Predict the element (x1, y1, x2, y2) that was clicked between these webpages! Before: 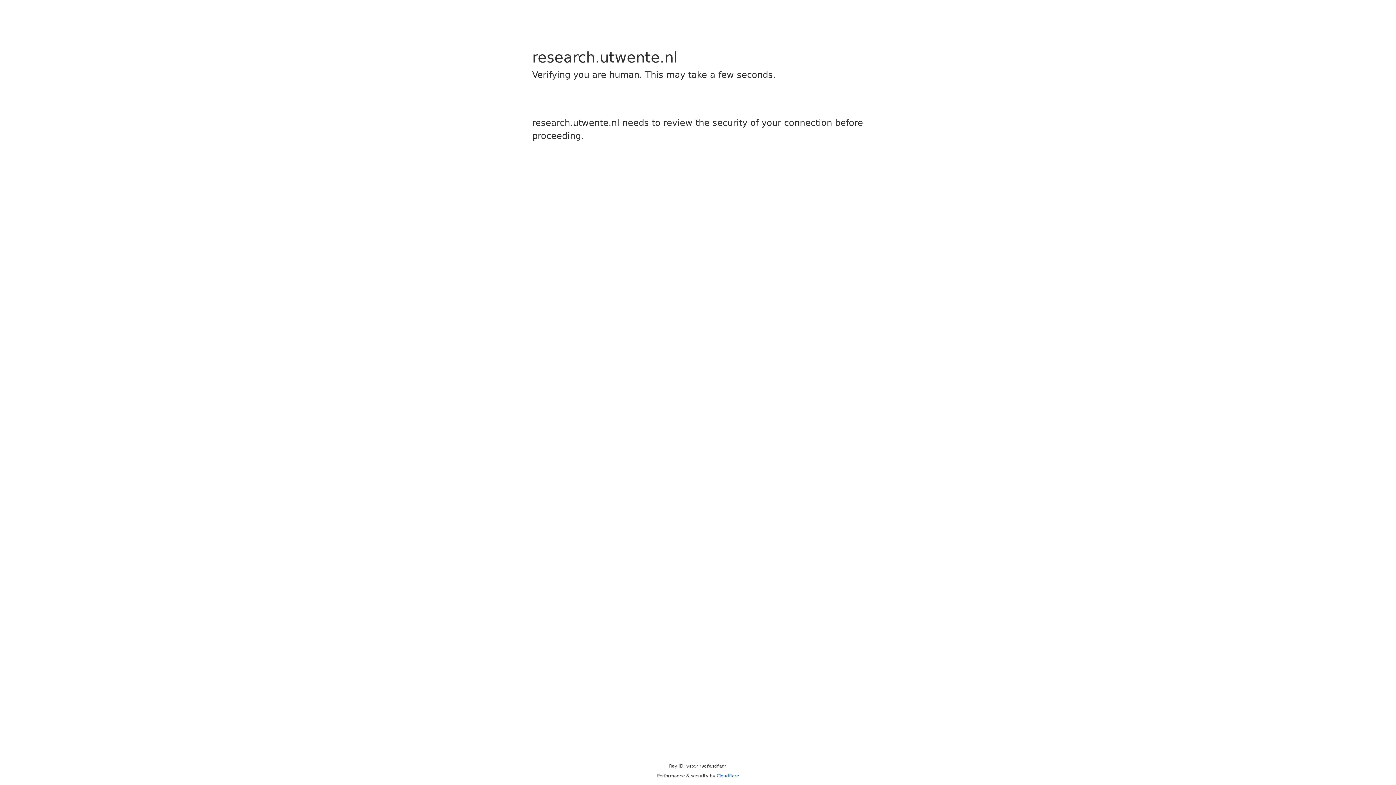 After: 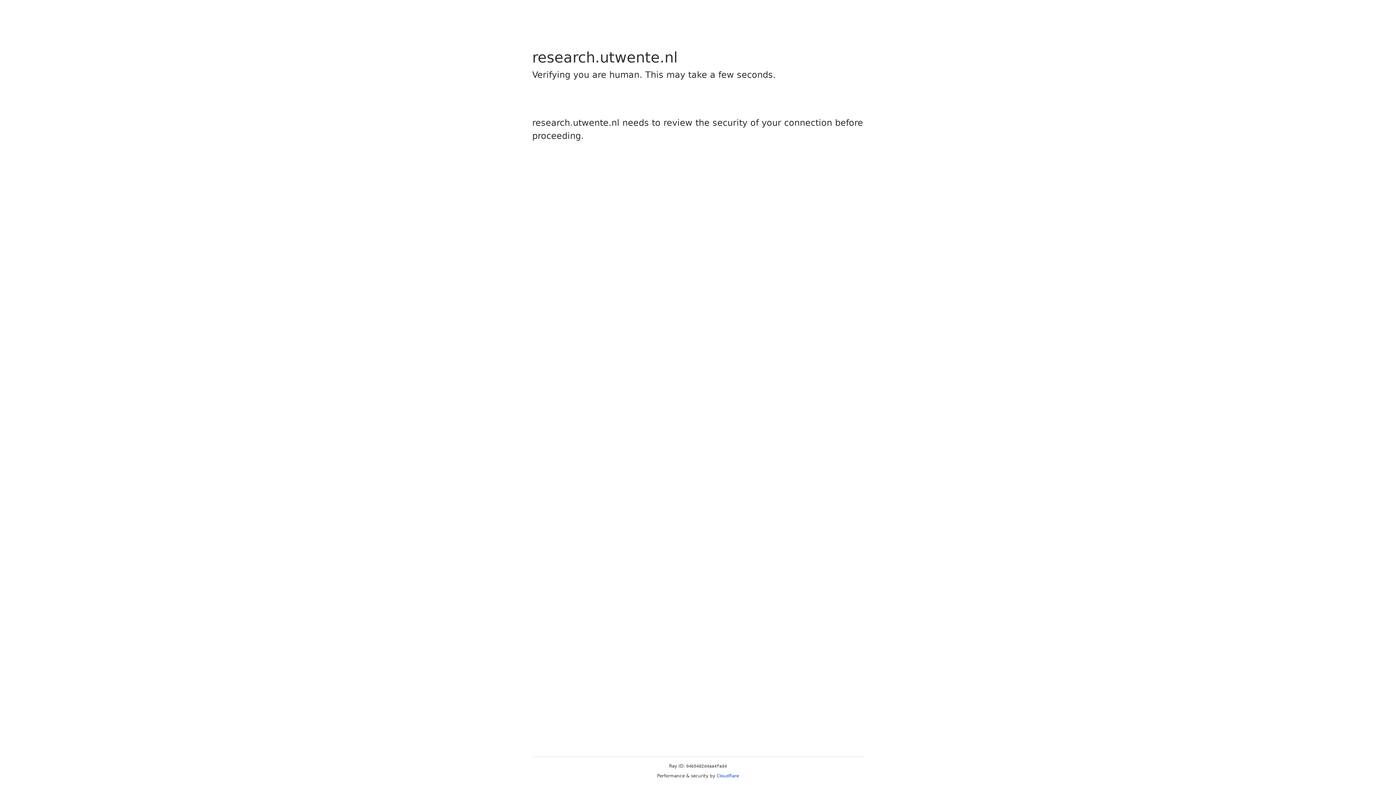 Action: label: Cloudflare bbox: (716, 773, 739, 778)